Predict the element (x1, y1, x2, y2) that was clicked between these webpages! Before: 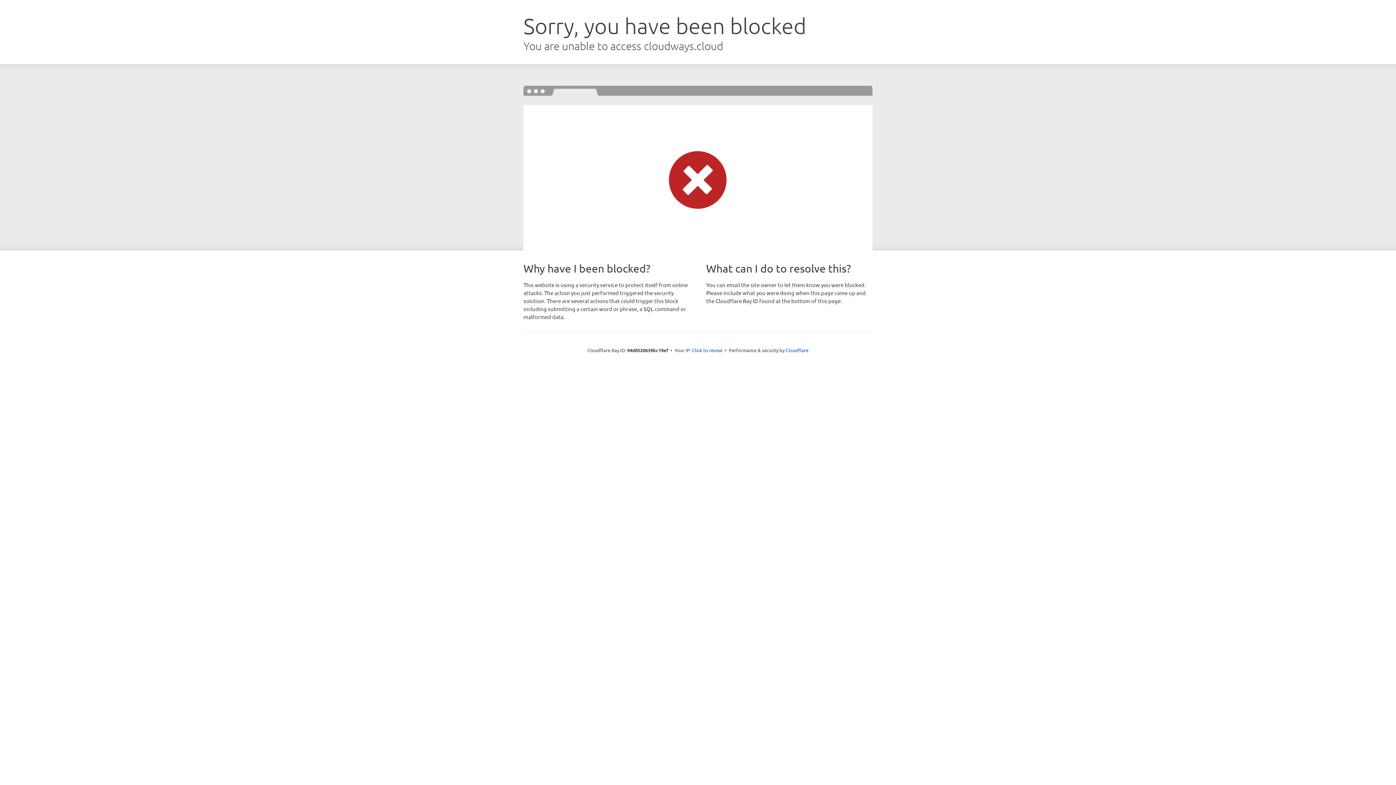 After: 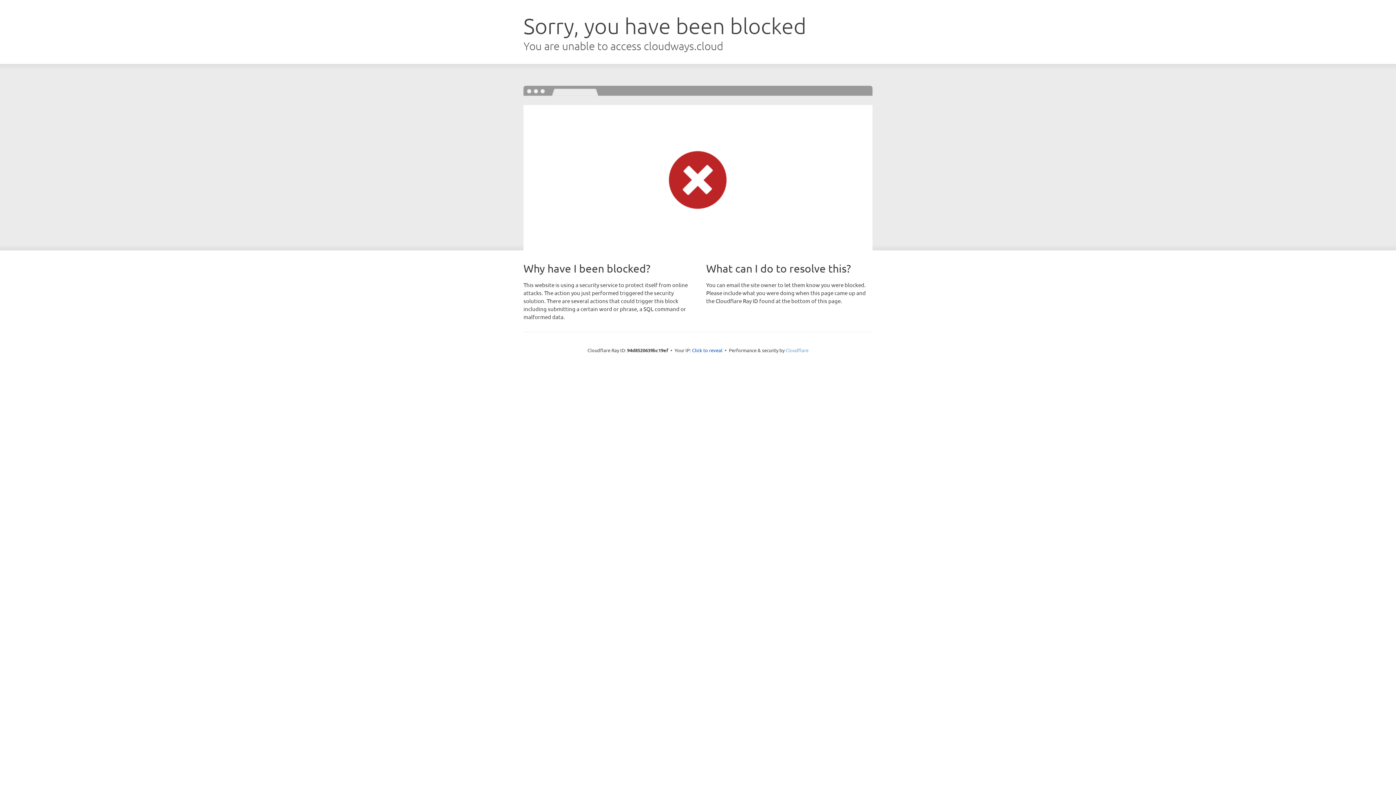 Action: bbox: (785, 347, 808, 353) label: Cloudflare